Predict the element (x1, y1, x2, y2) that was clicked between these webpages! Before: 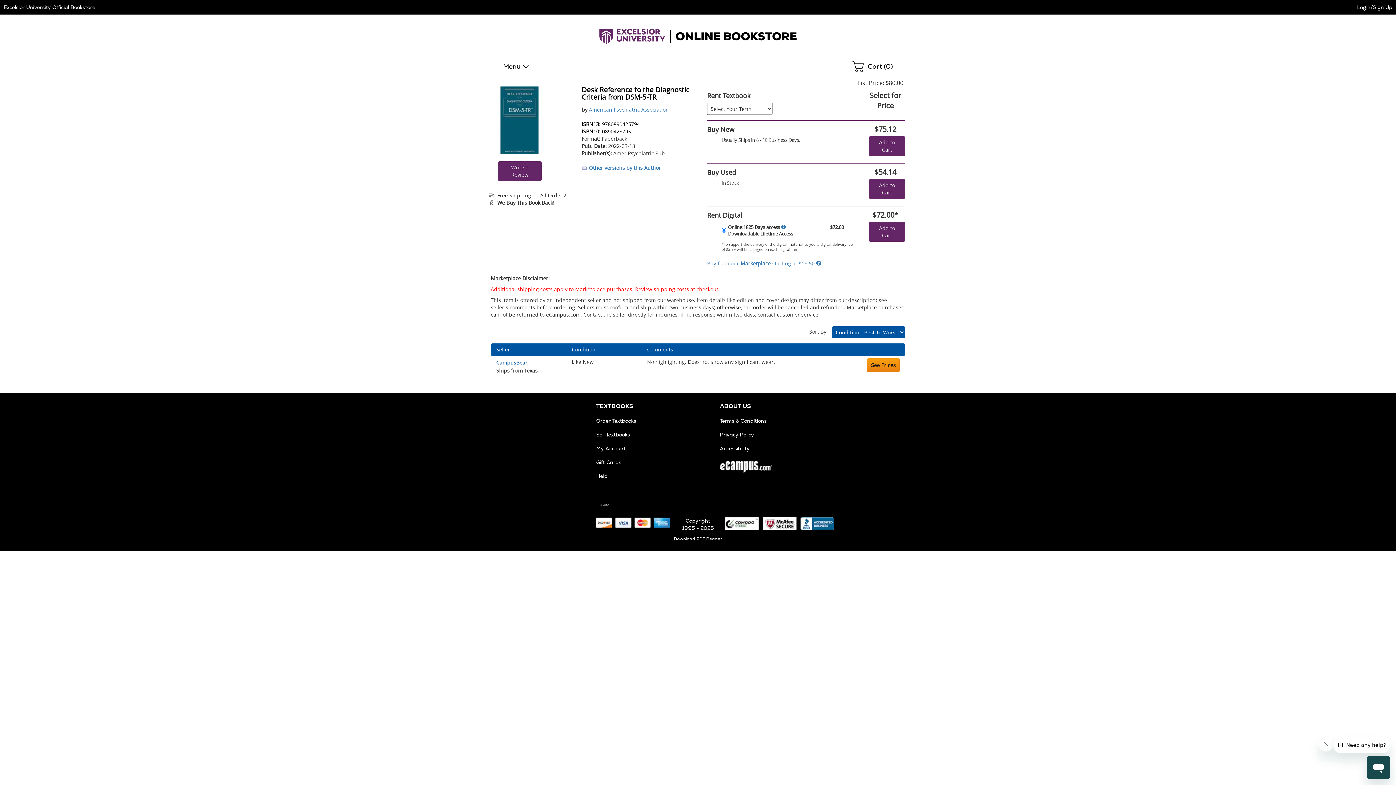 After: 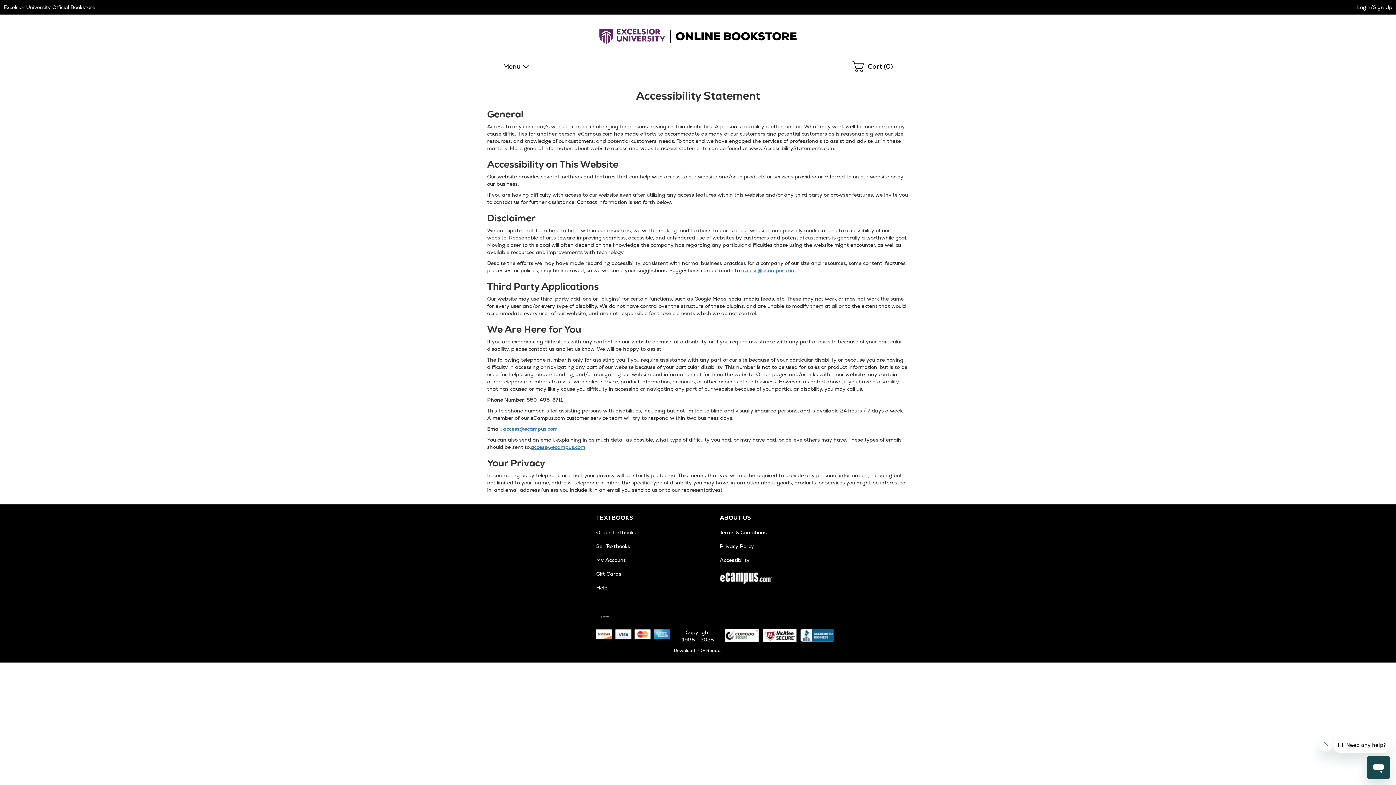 Action: bbox: (720, 445, 749, 452) label: Accessibility